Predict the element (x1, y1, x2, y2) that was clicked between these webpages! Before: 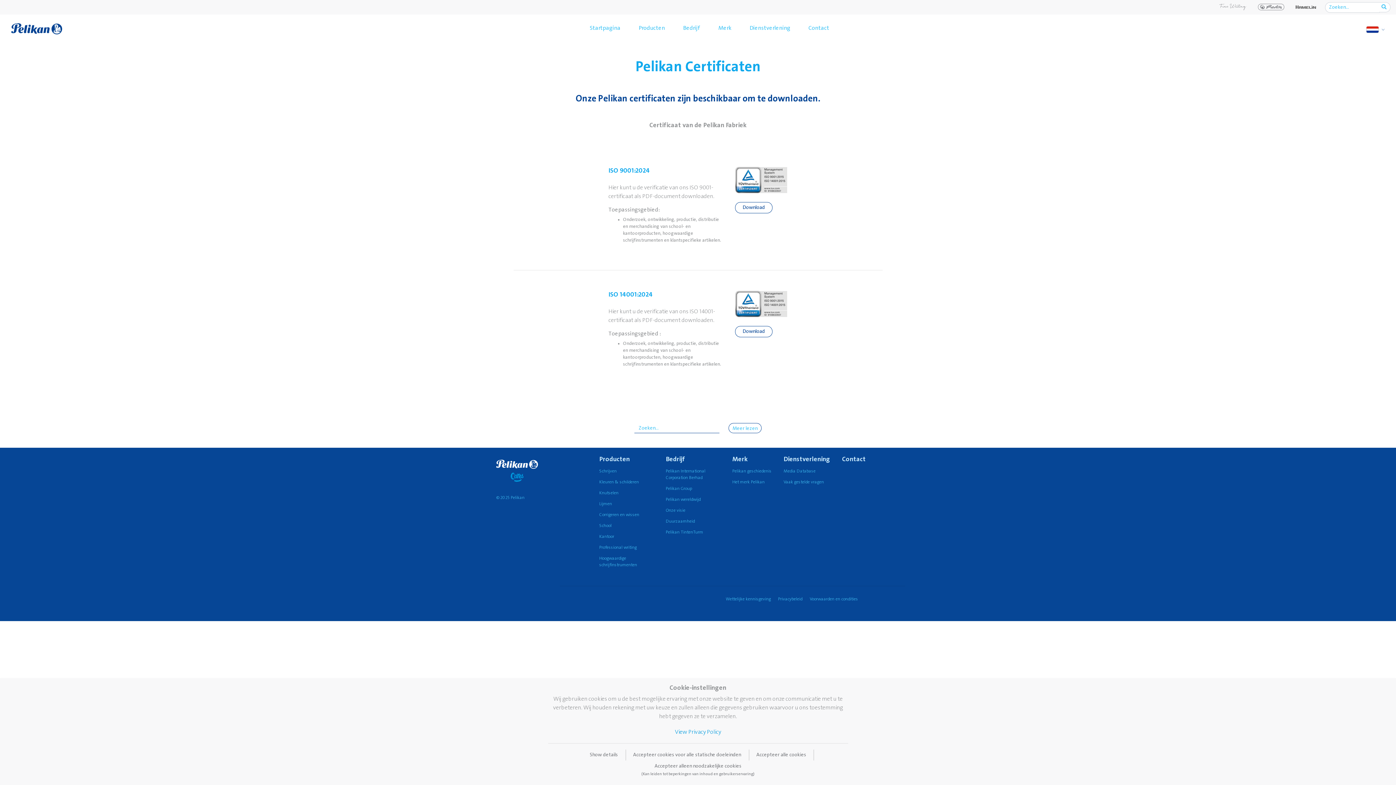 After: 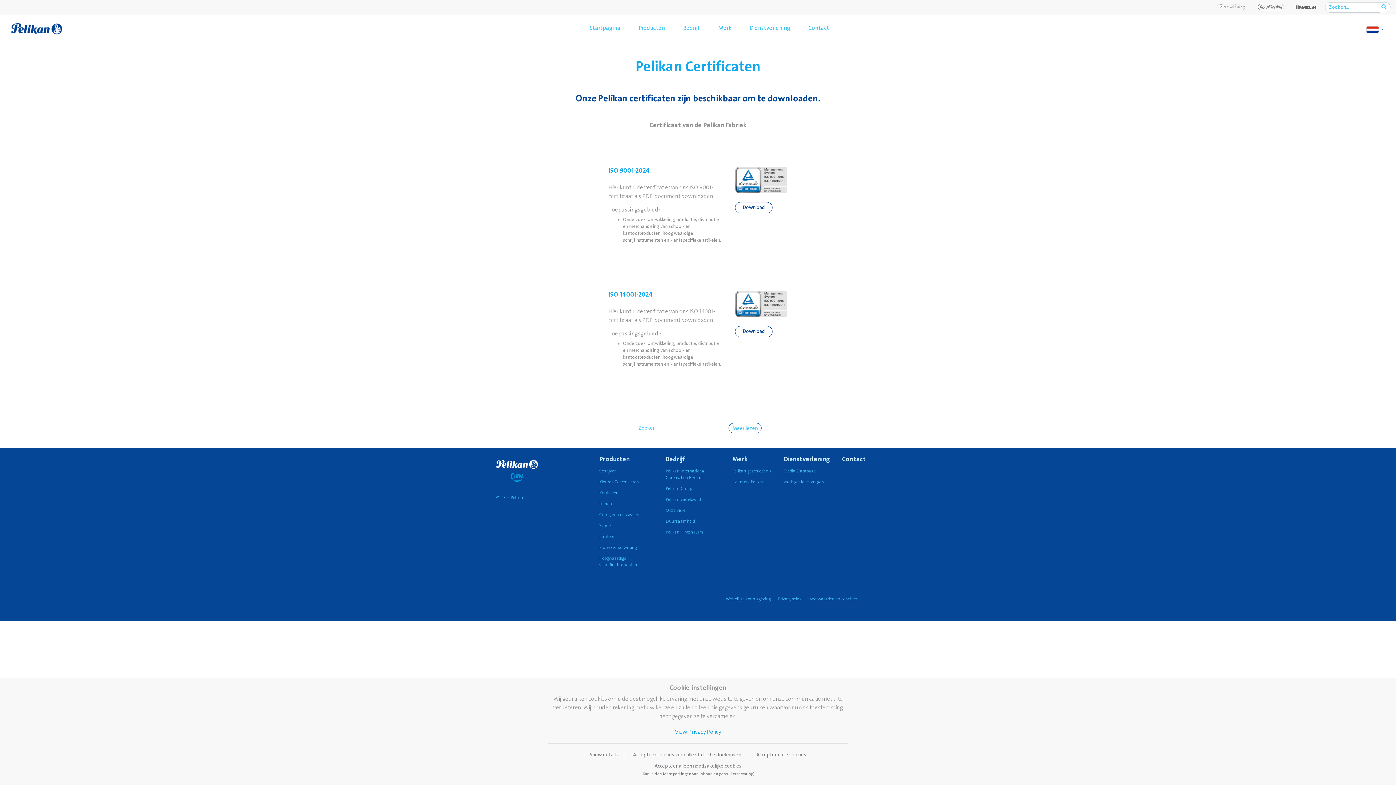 Action: bbox: (783, 454, 830, 464) label: Dienstverlening